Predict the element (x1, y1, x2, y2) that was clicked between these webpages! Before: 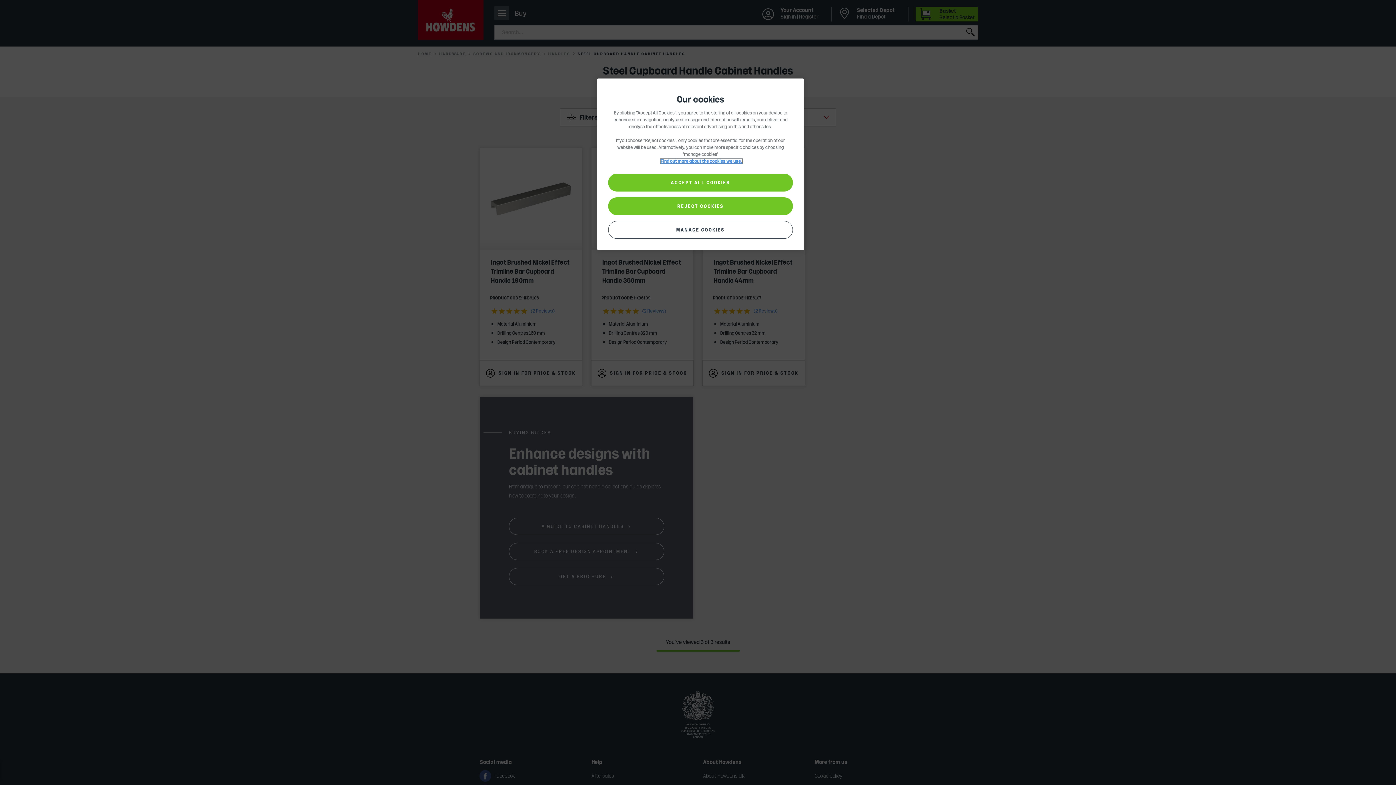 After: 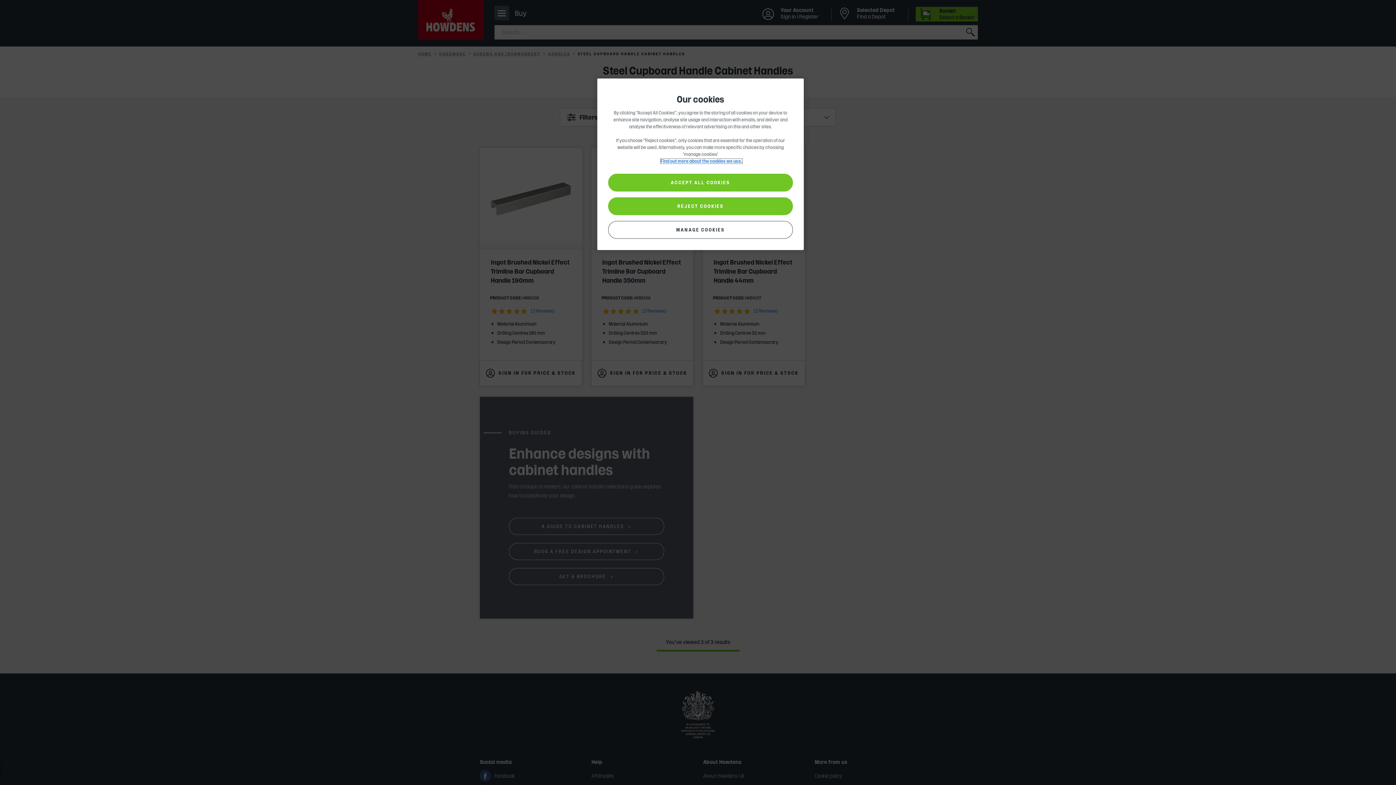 Action: bbox: (660, 158, 742, 163) label: More information about your privacy, opens in a new tab